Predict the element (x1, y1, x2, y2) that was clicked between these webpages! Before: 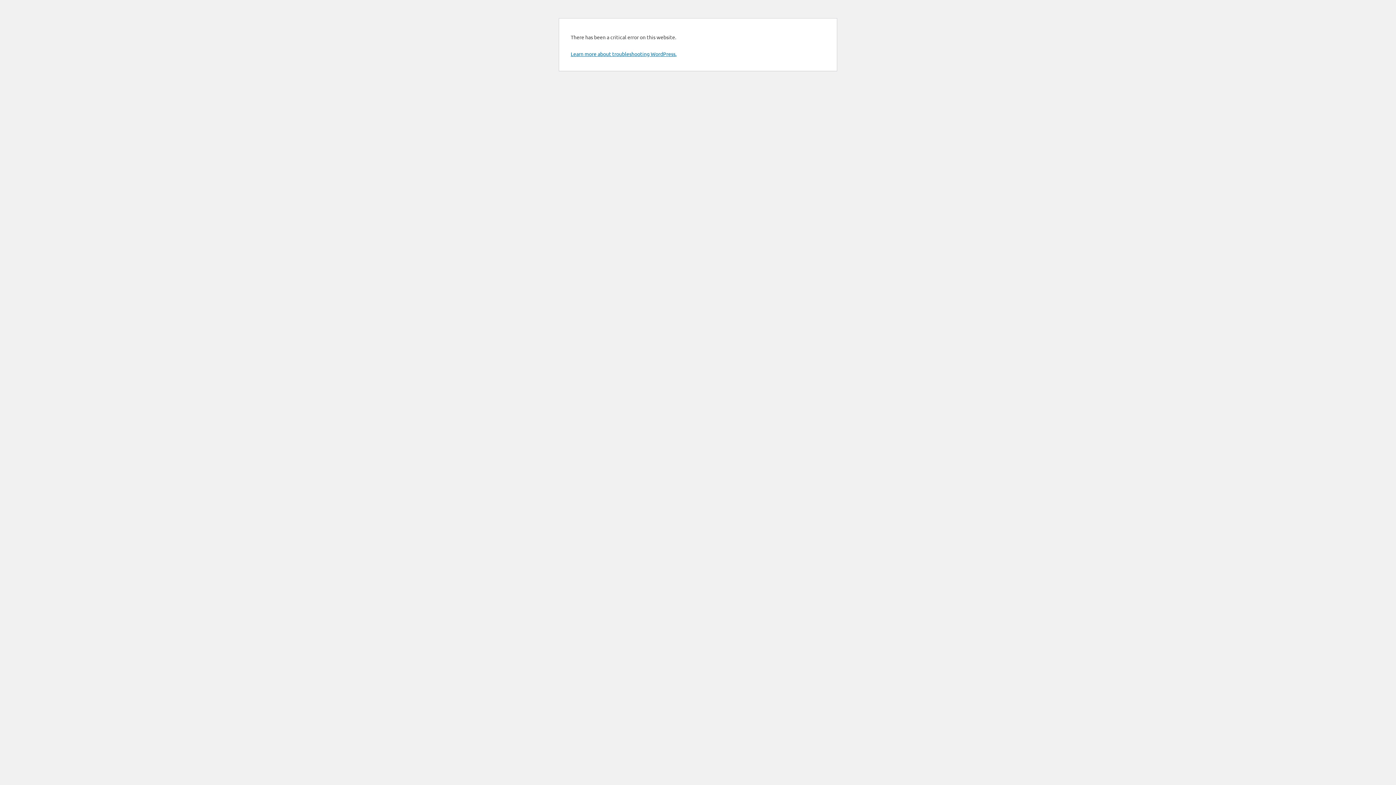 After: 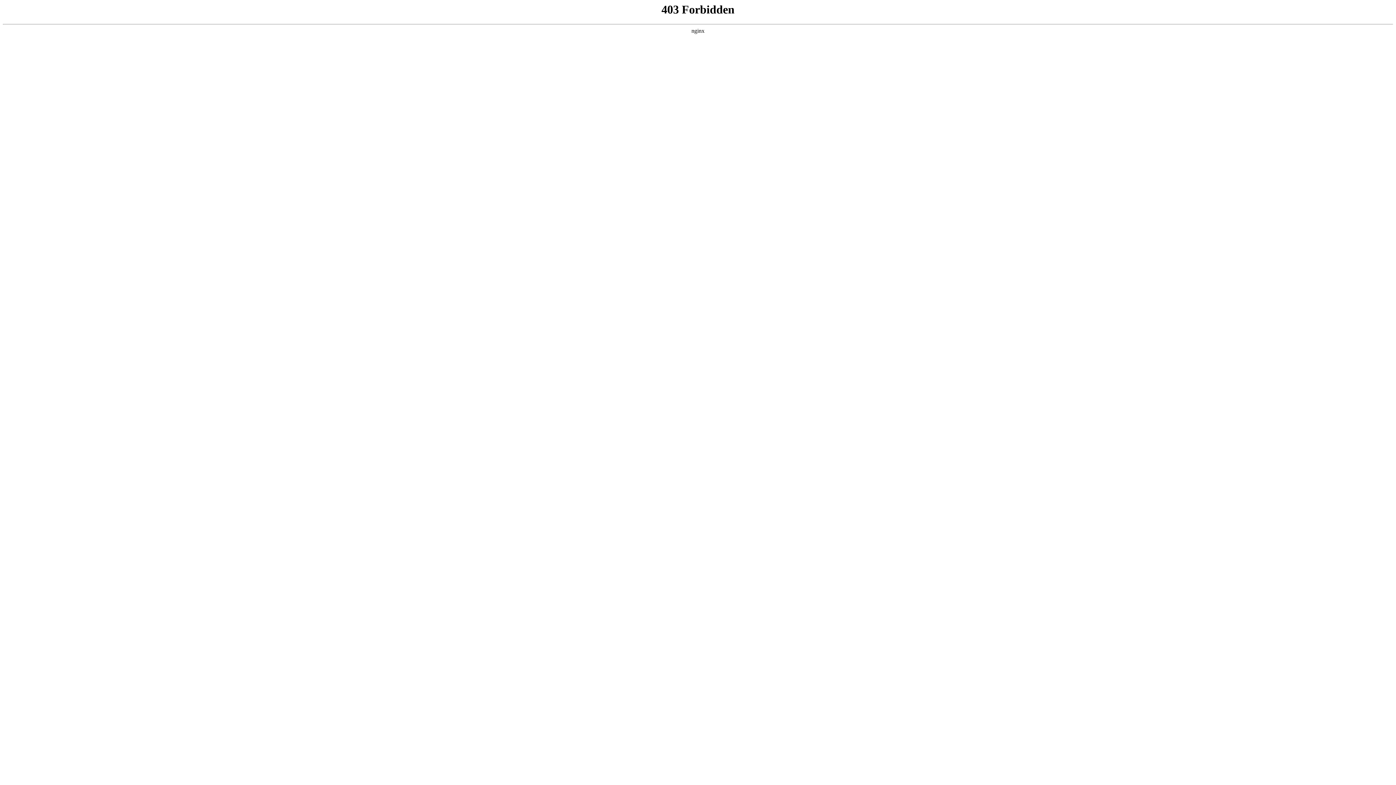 Action: label: Learn more about troubleshooting WordPress. bbox: (570, 50, 676, 57)